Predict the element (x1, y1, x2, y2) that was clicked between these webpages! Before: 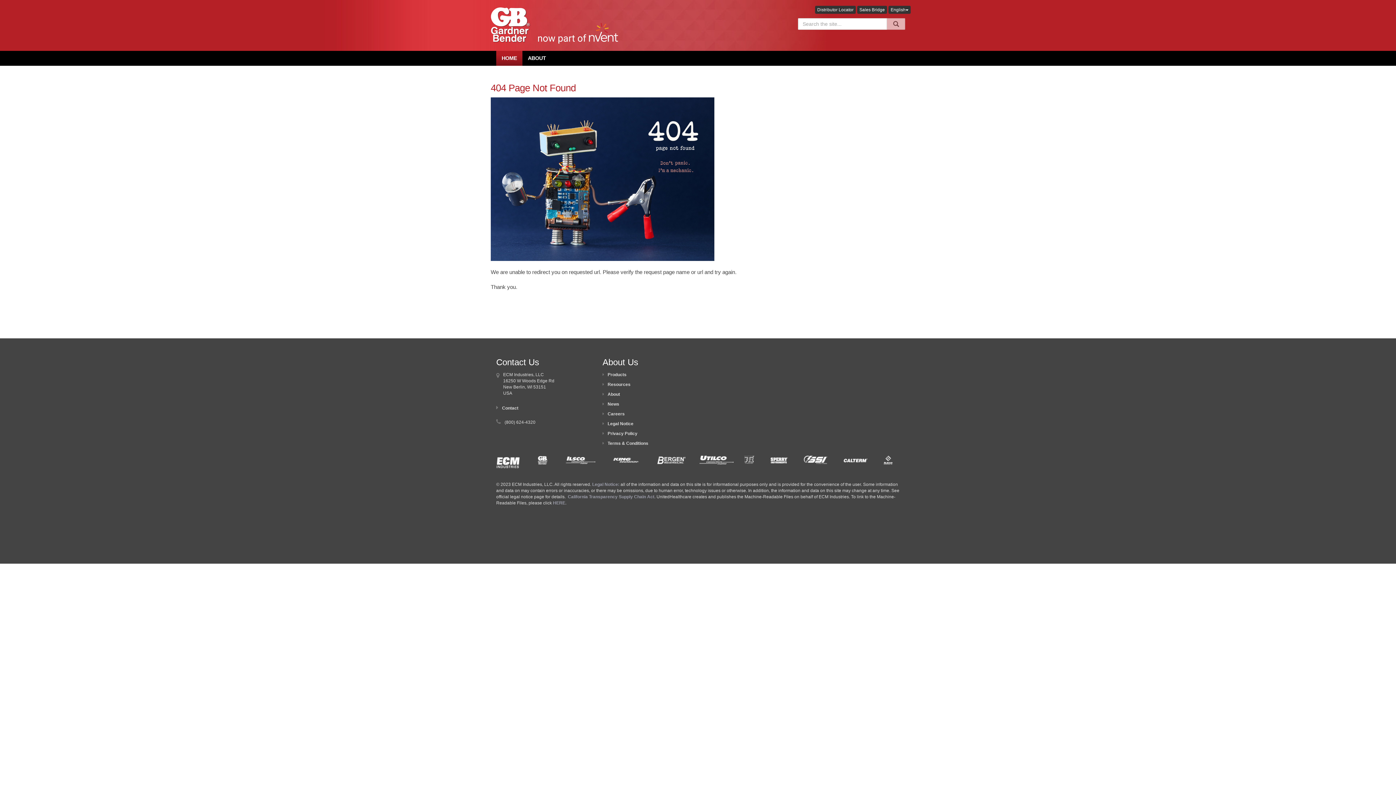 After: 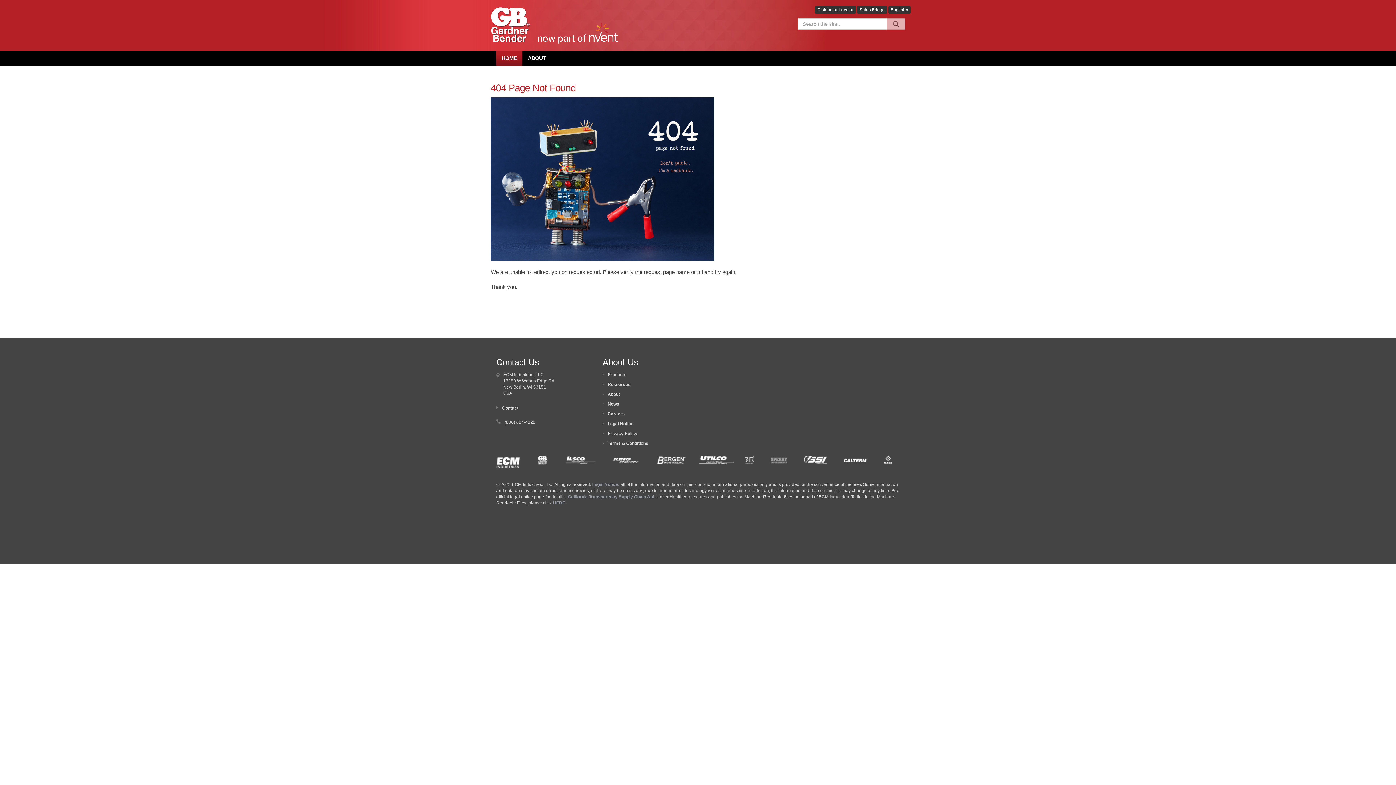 Action: bbox: (765, 457, 793, 462)